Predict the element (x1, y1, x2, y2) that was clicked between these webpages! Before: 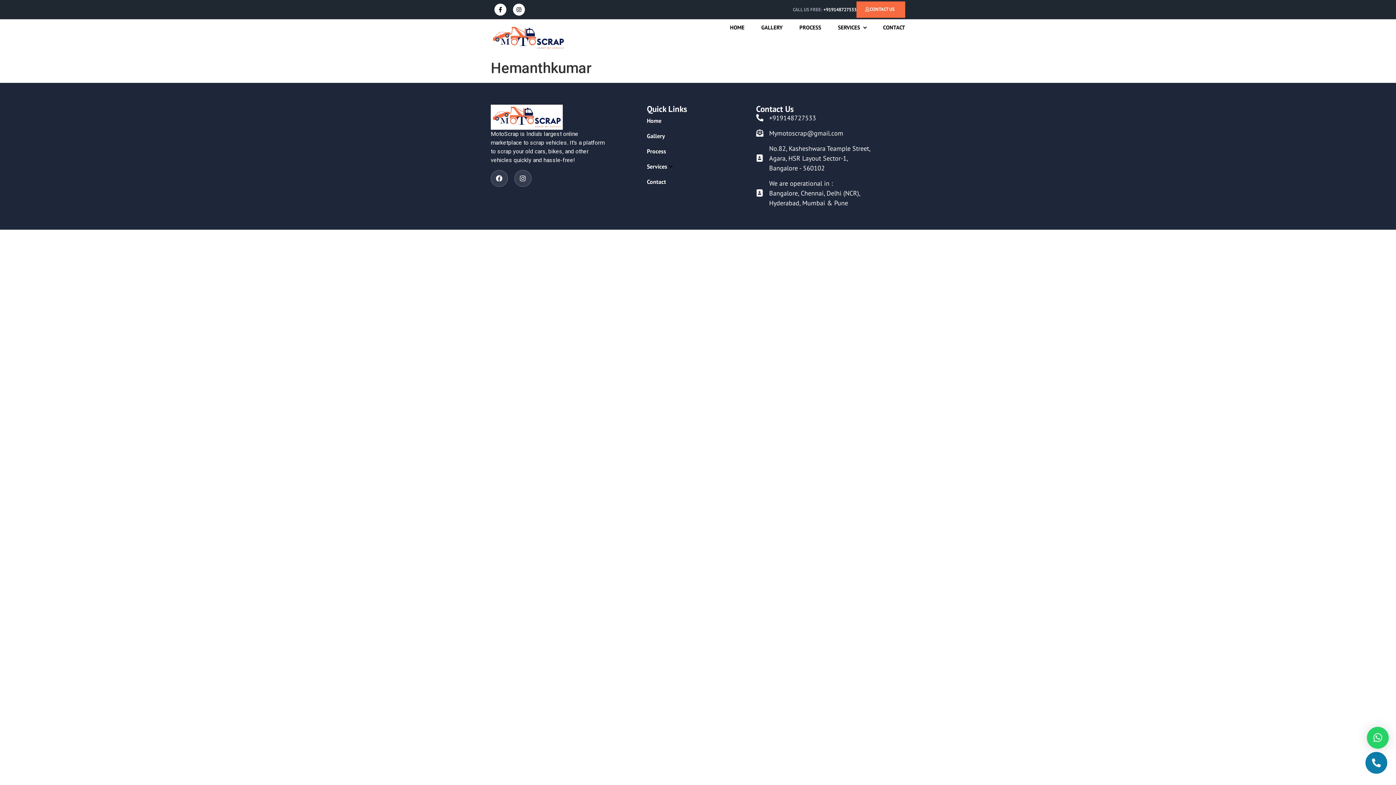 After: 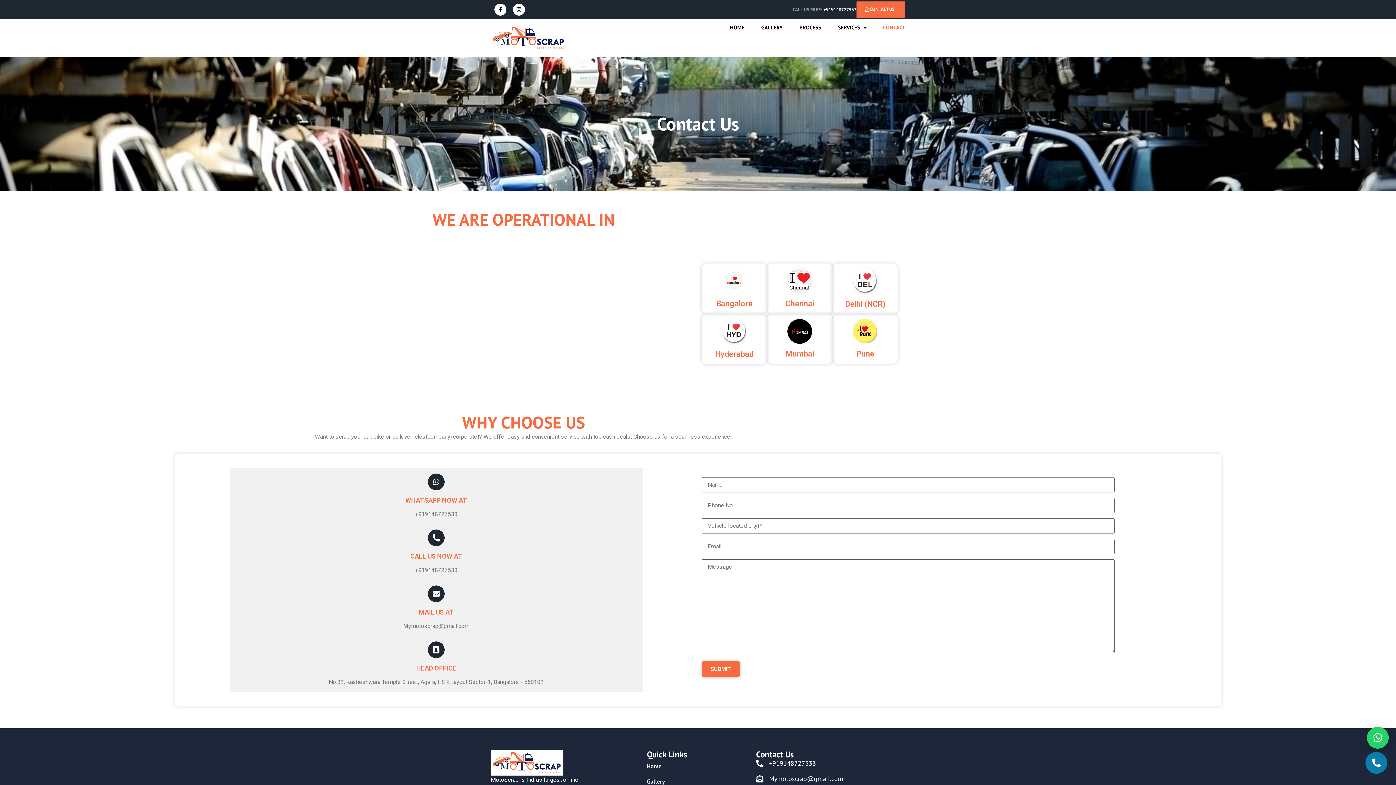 Action: label: CONTACT US bbox: (856, 1, 905, 17)